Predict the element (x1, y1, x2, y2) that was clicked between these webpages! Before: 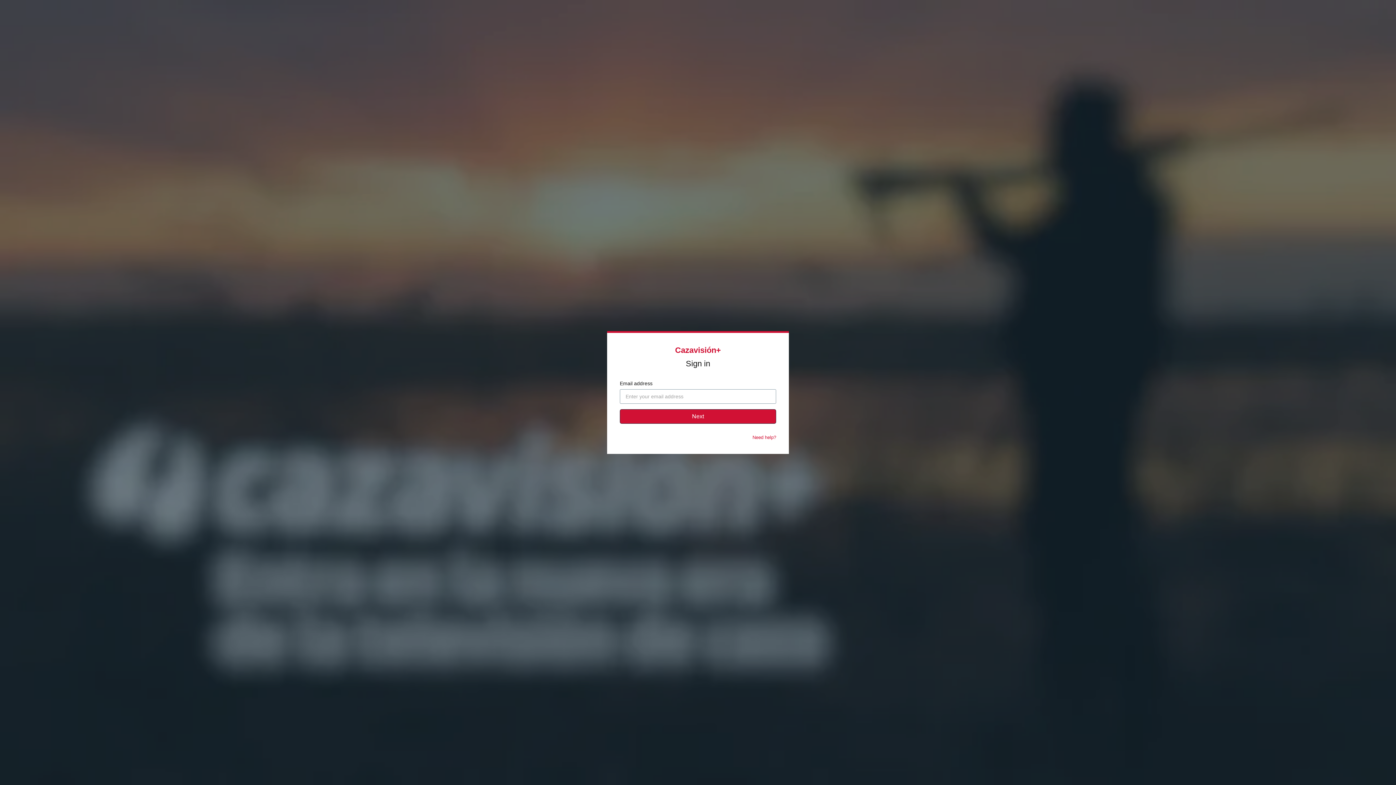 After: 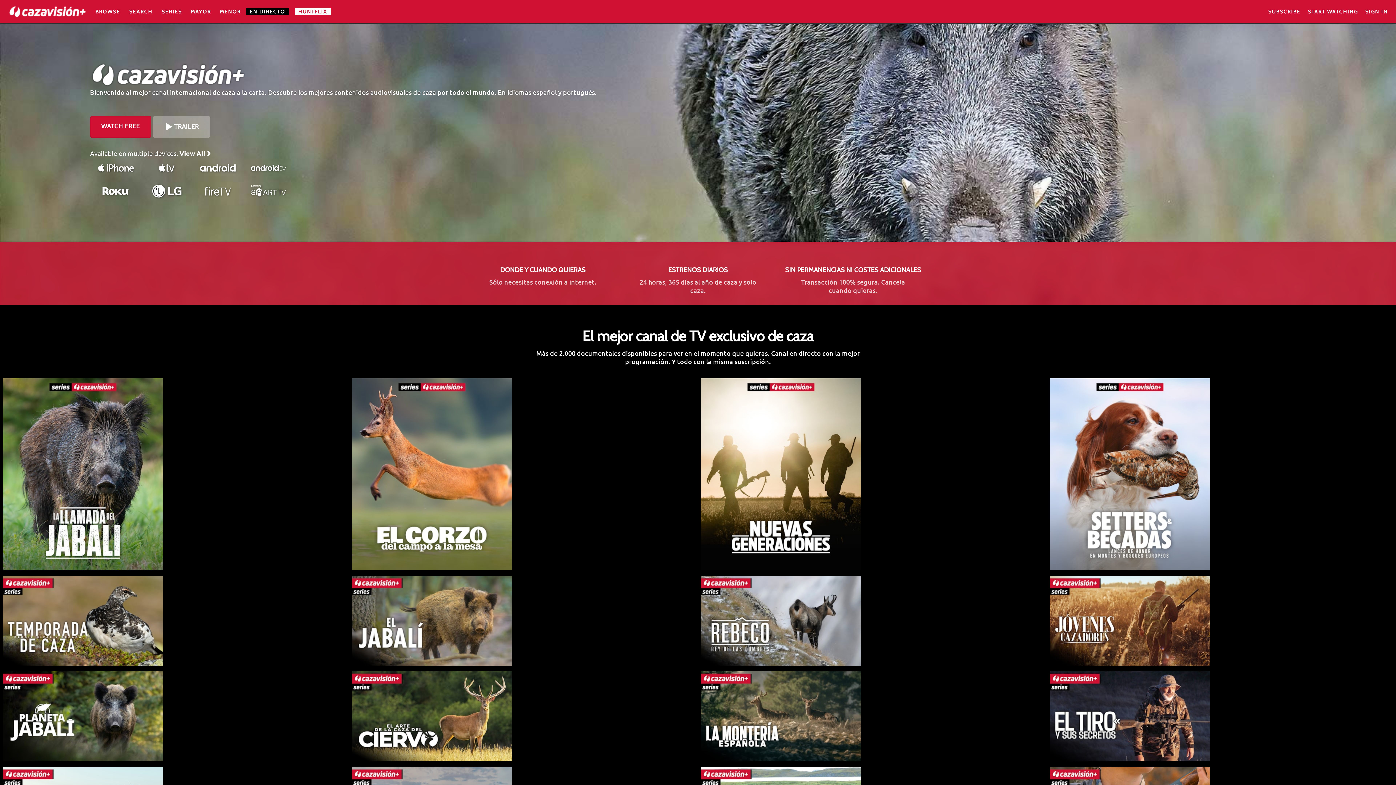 Action: bbox: (675, 345, 721, 354) label: Cazavisión+